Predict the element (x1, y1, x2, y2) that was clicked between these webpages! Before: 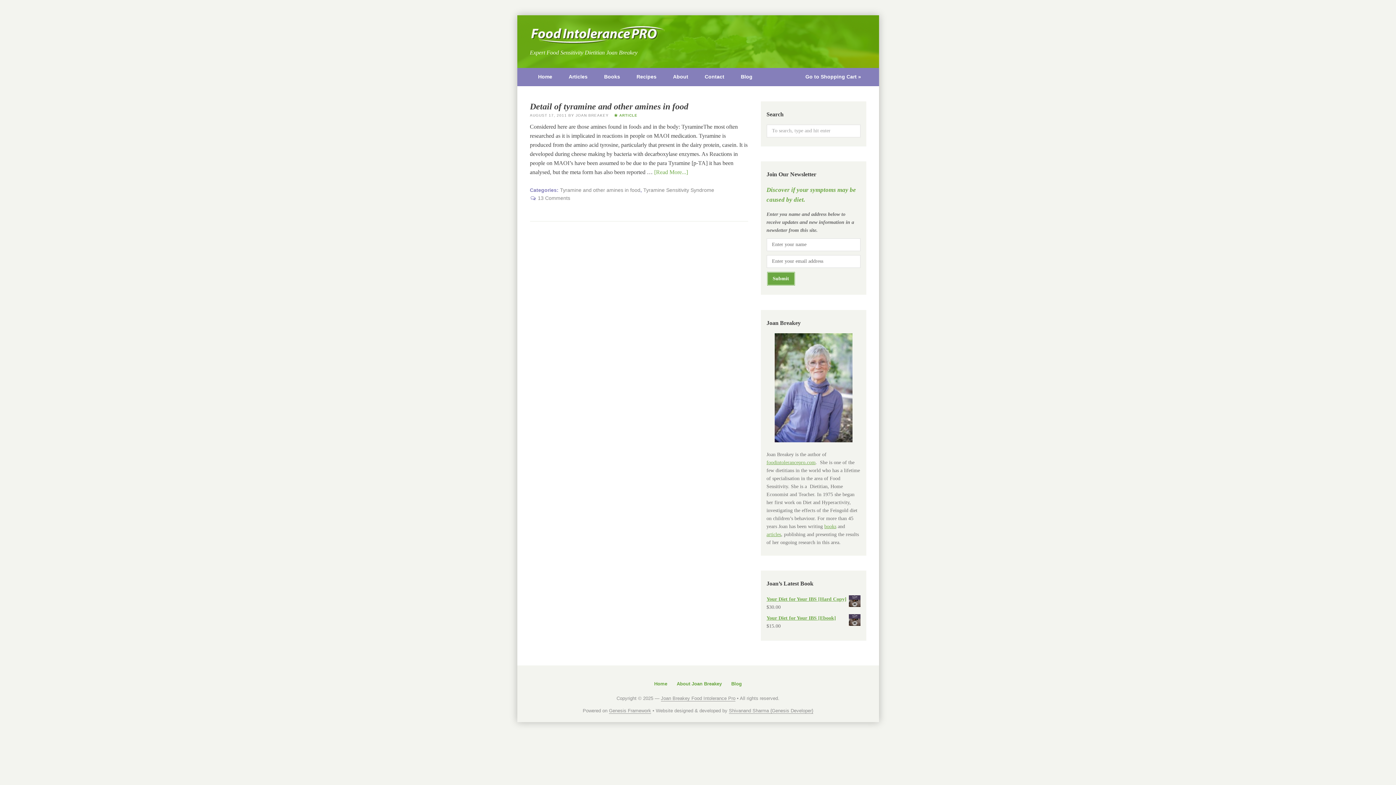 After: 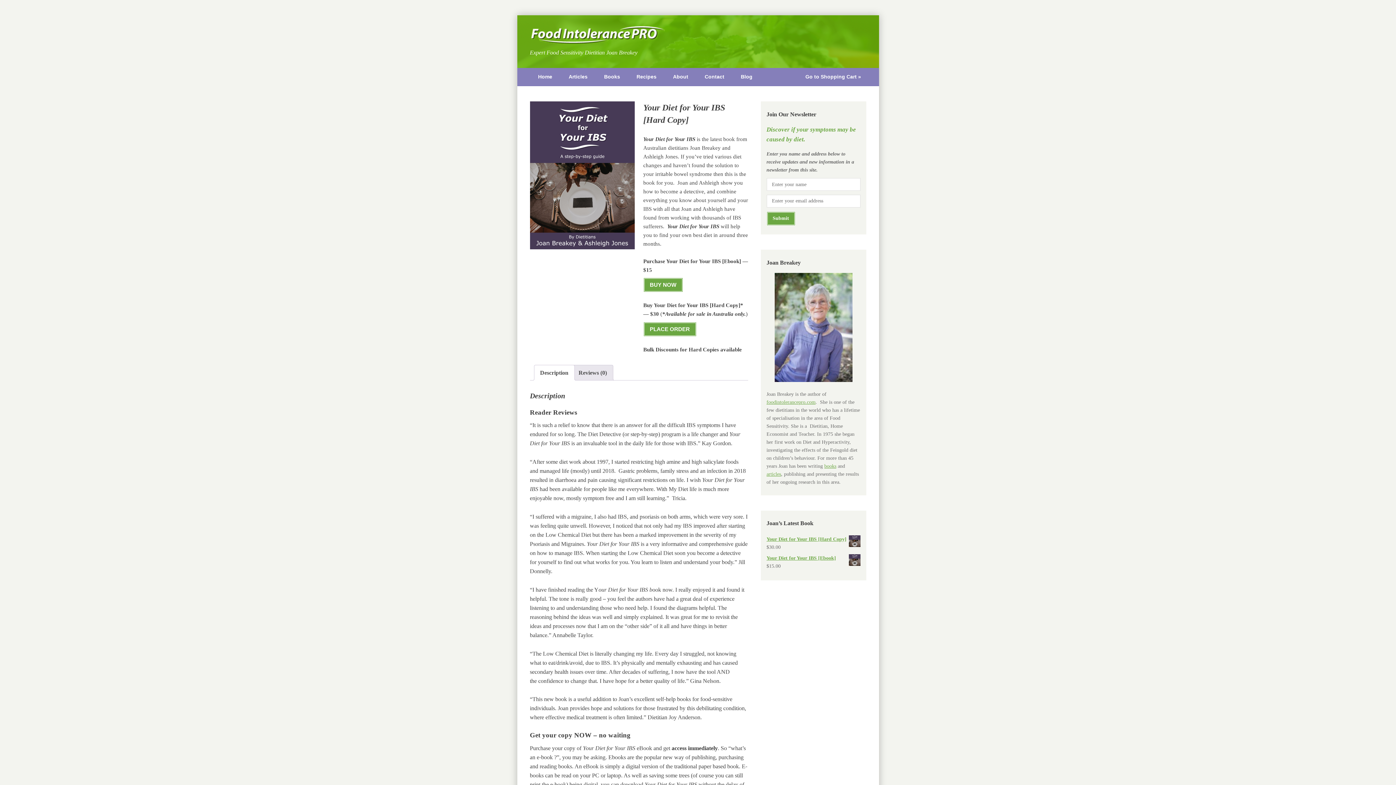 Action: bbox: (766, 595, 860, 603) label: Your Diet for Your IBS [Hard Copy]